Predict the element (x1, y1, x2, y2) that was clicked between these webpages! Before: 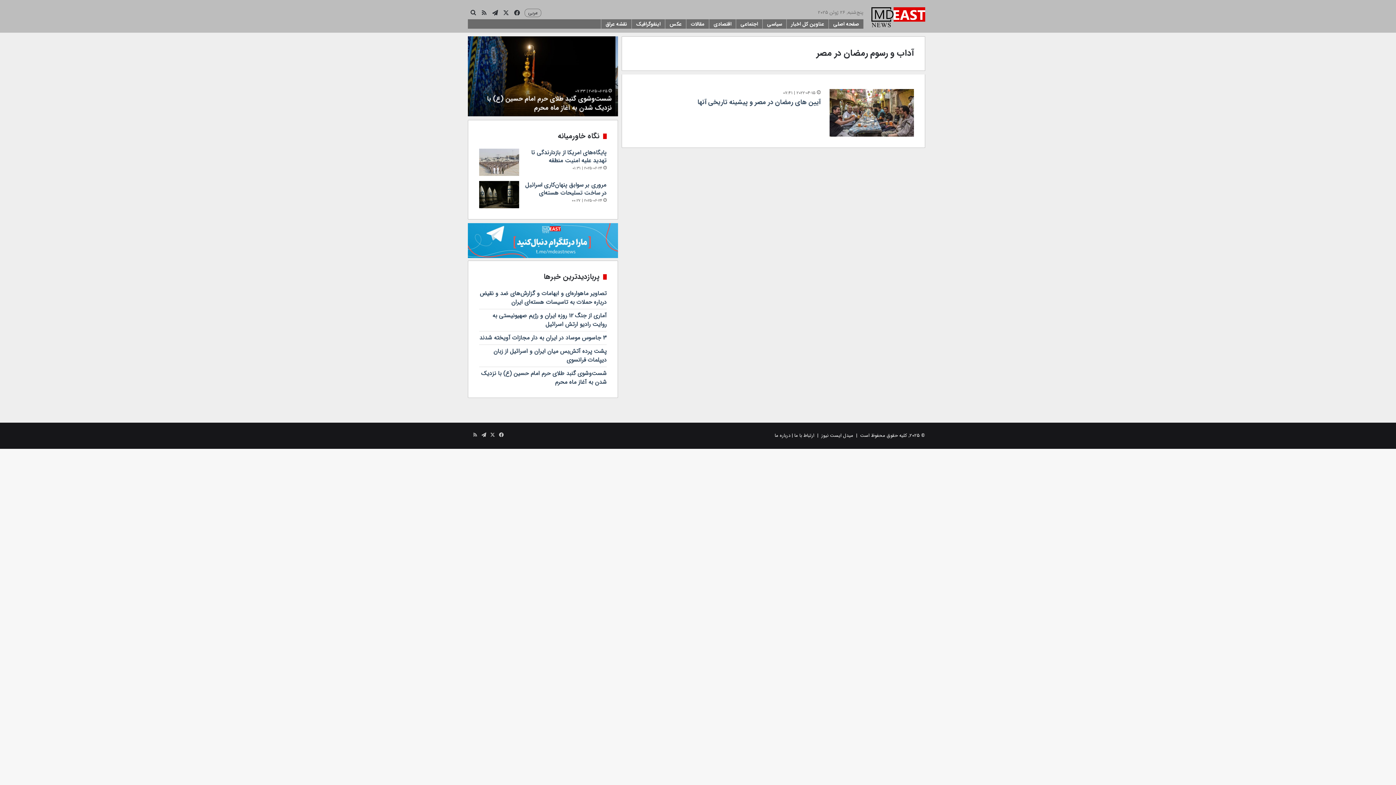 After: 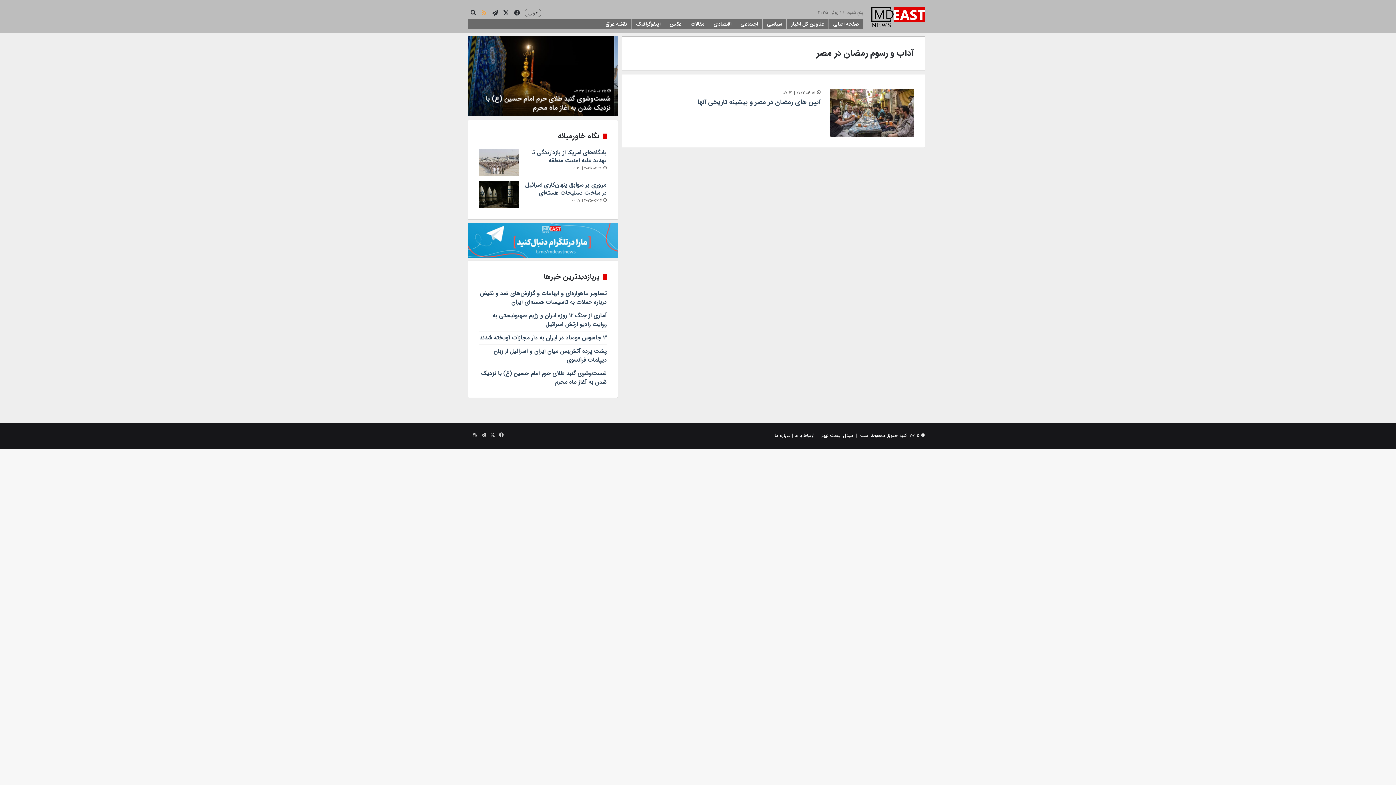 Action: bbox: (478, 7, 489, 19) label: خوراک